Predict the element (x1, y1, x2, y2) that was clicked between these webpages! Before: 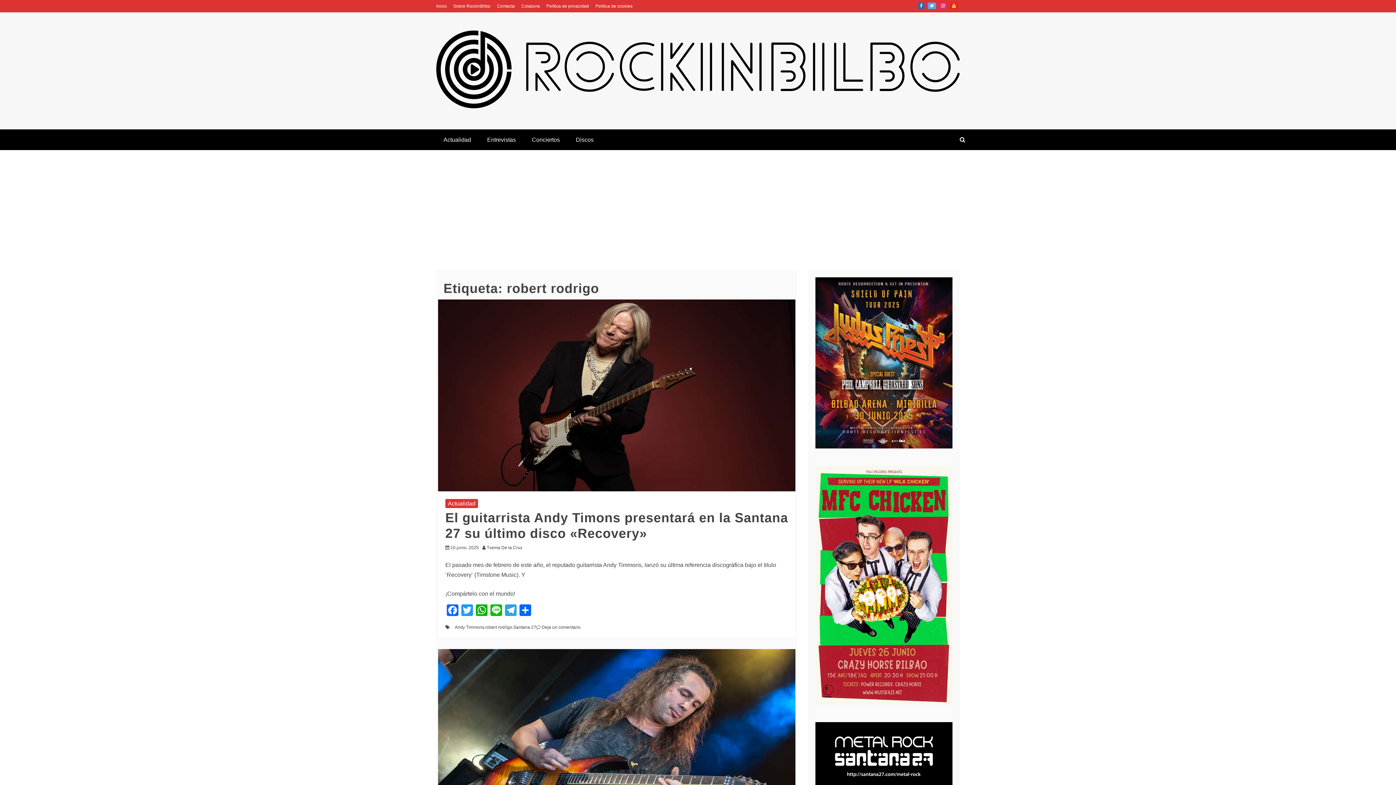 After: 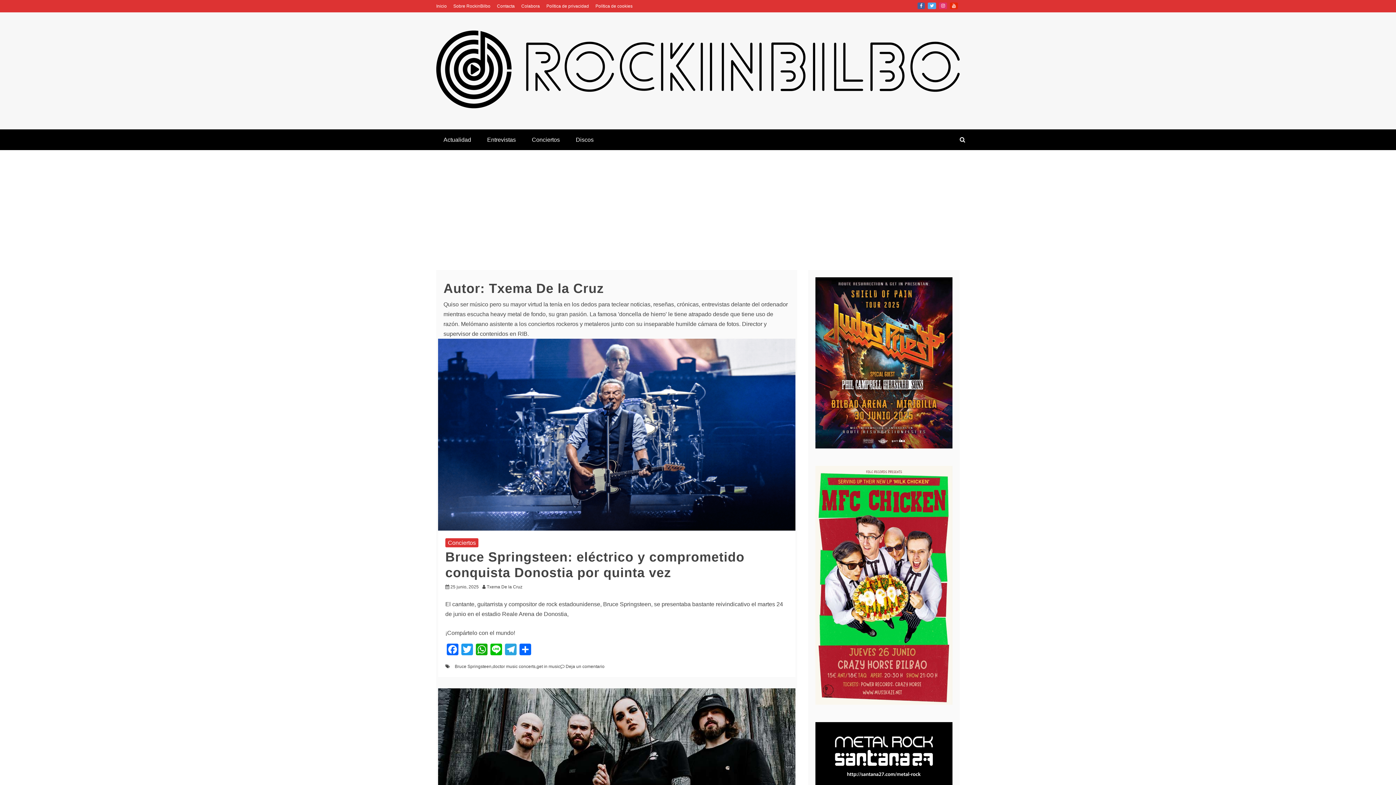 Action: label: Txema De la Cruz bbox: (486, 545, 526, 550)